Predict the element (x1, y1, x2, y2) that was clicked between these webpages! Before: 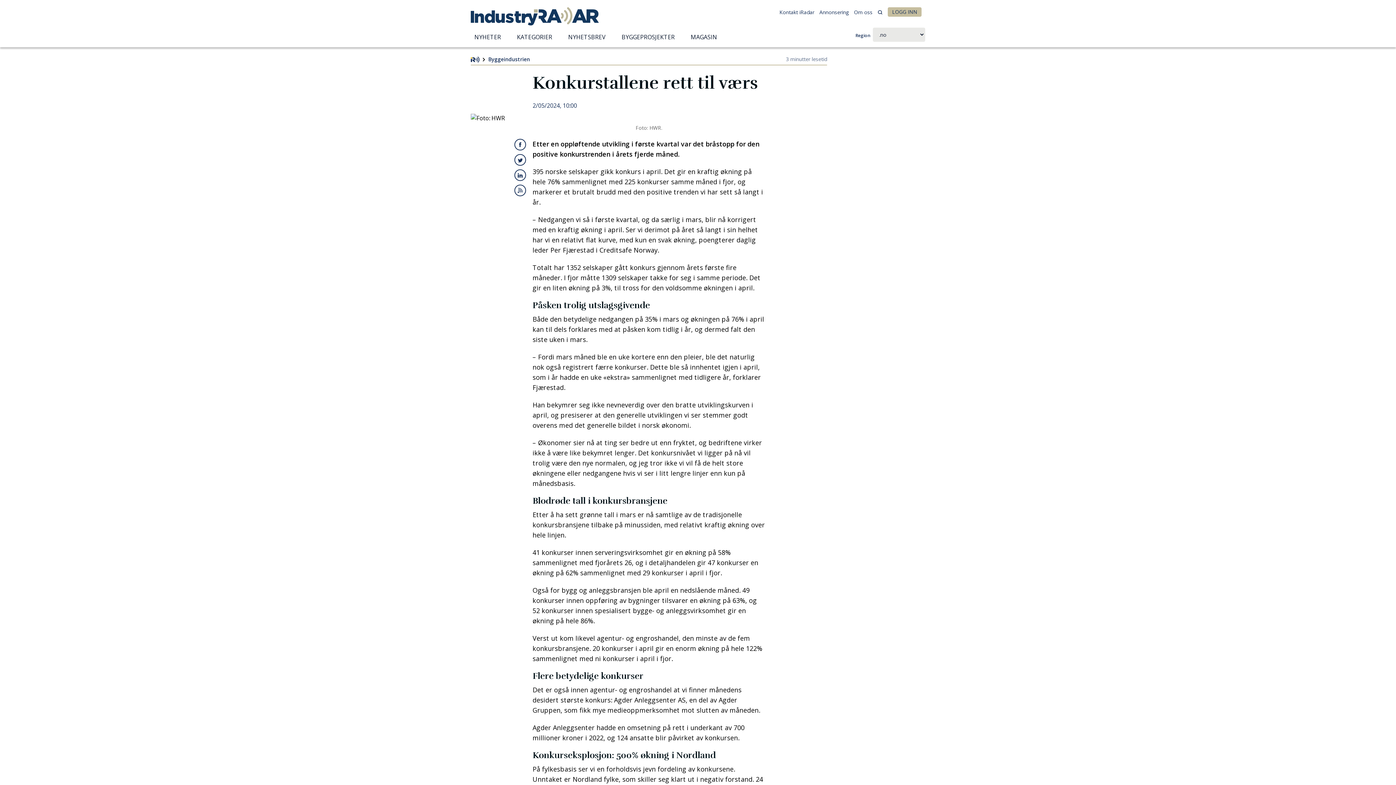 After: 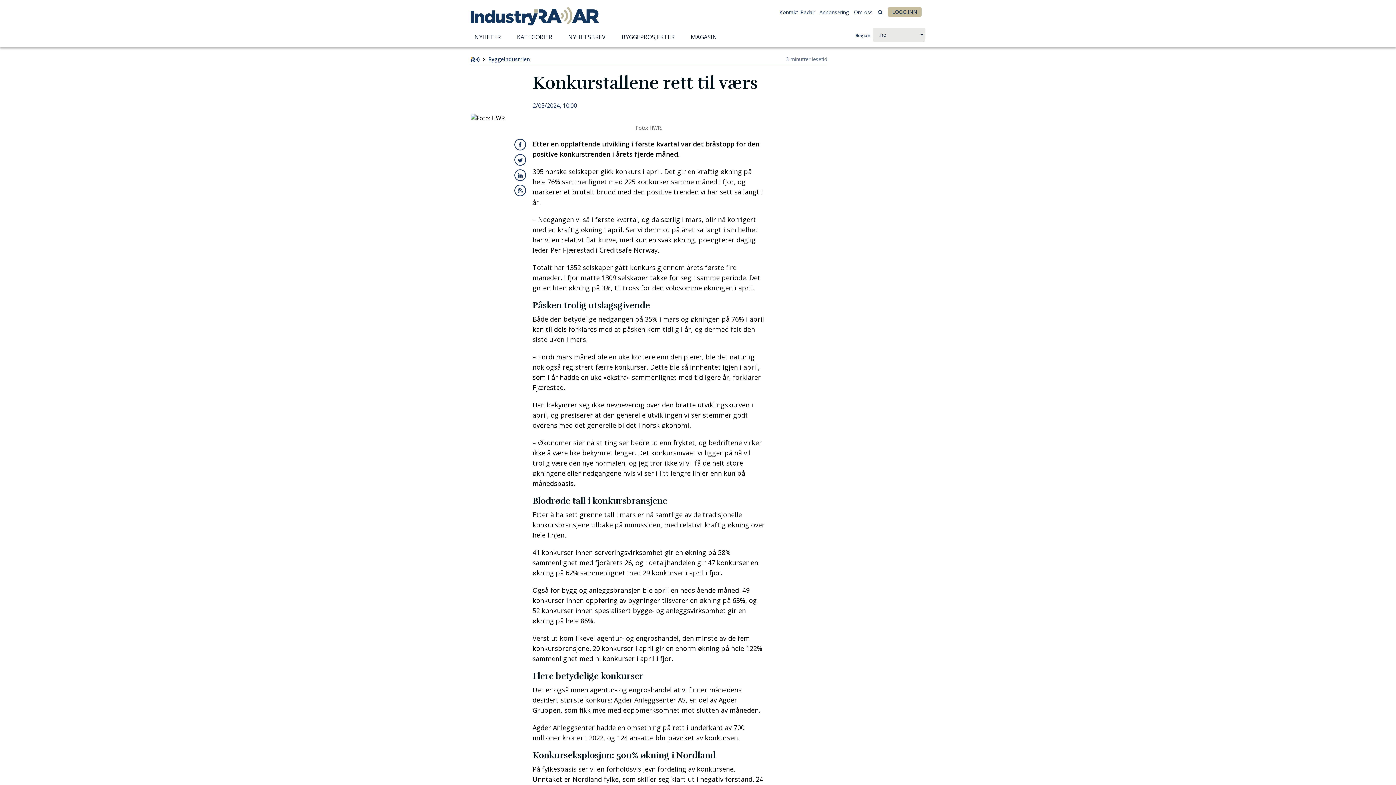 Action: bbox: (517, 157, 522, 162)